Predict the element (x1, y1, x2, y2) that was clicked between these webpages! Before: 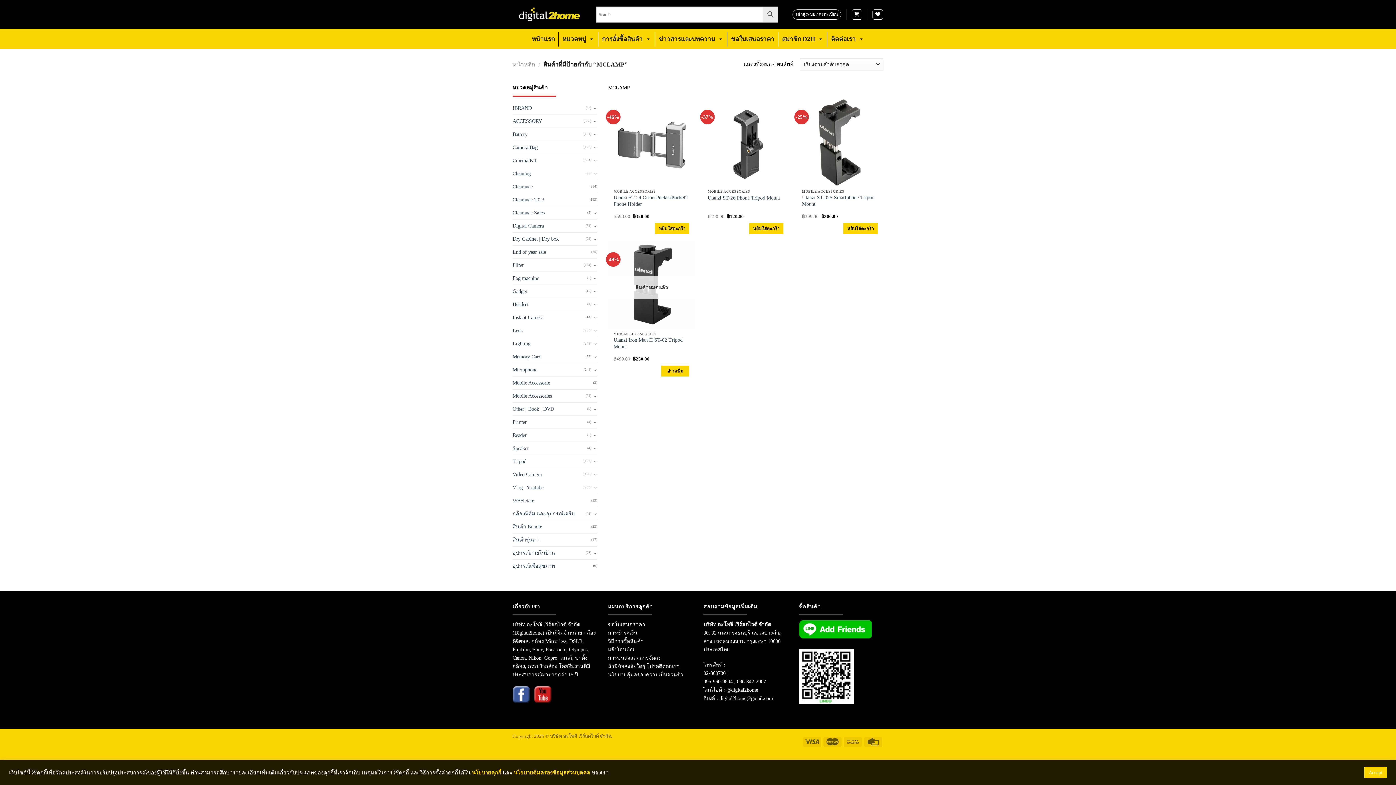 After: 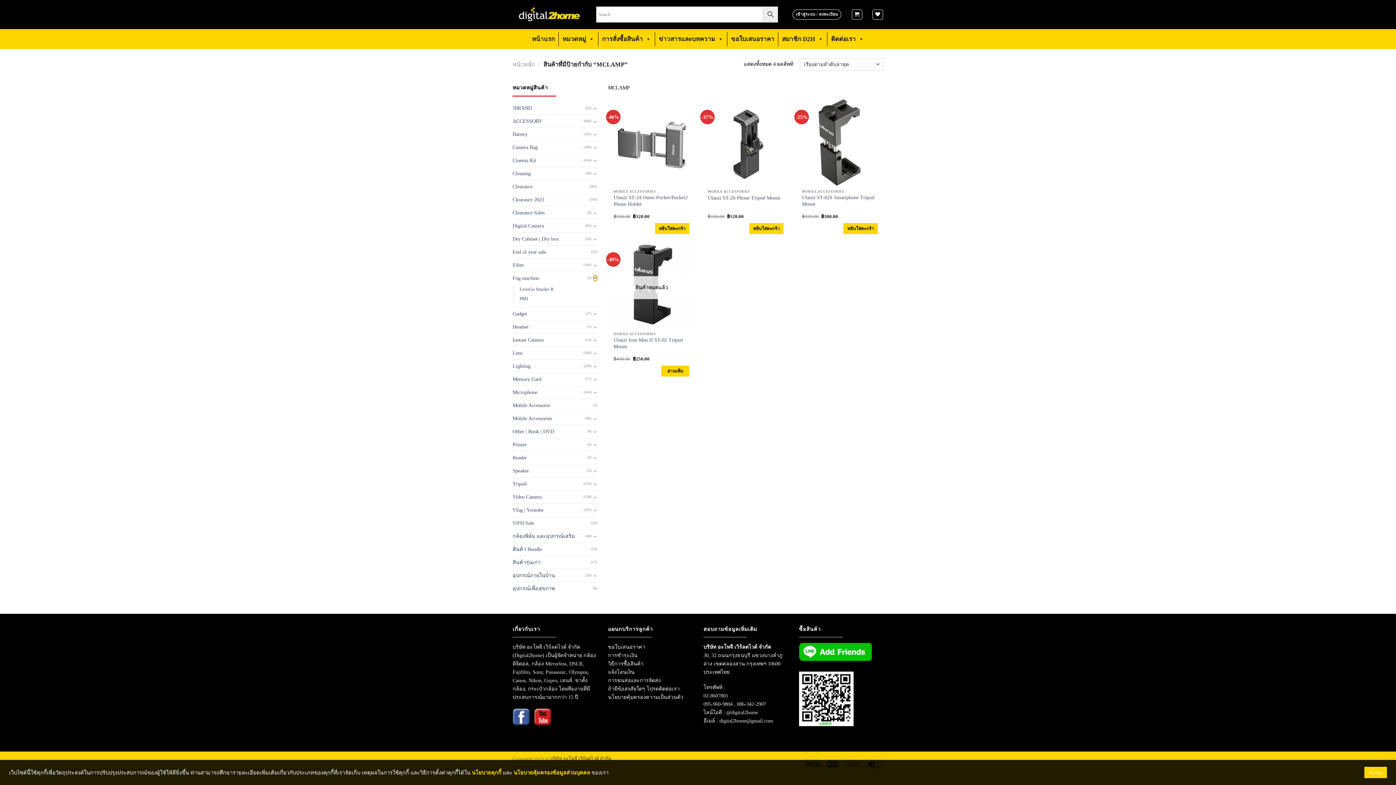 Action: label: Toggle bbox: (593, 275, 597, 281)